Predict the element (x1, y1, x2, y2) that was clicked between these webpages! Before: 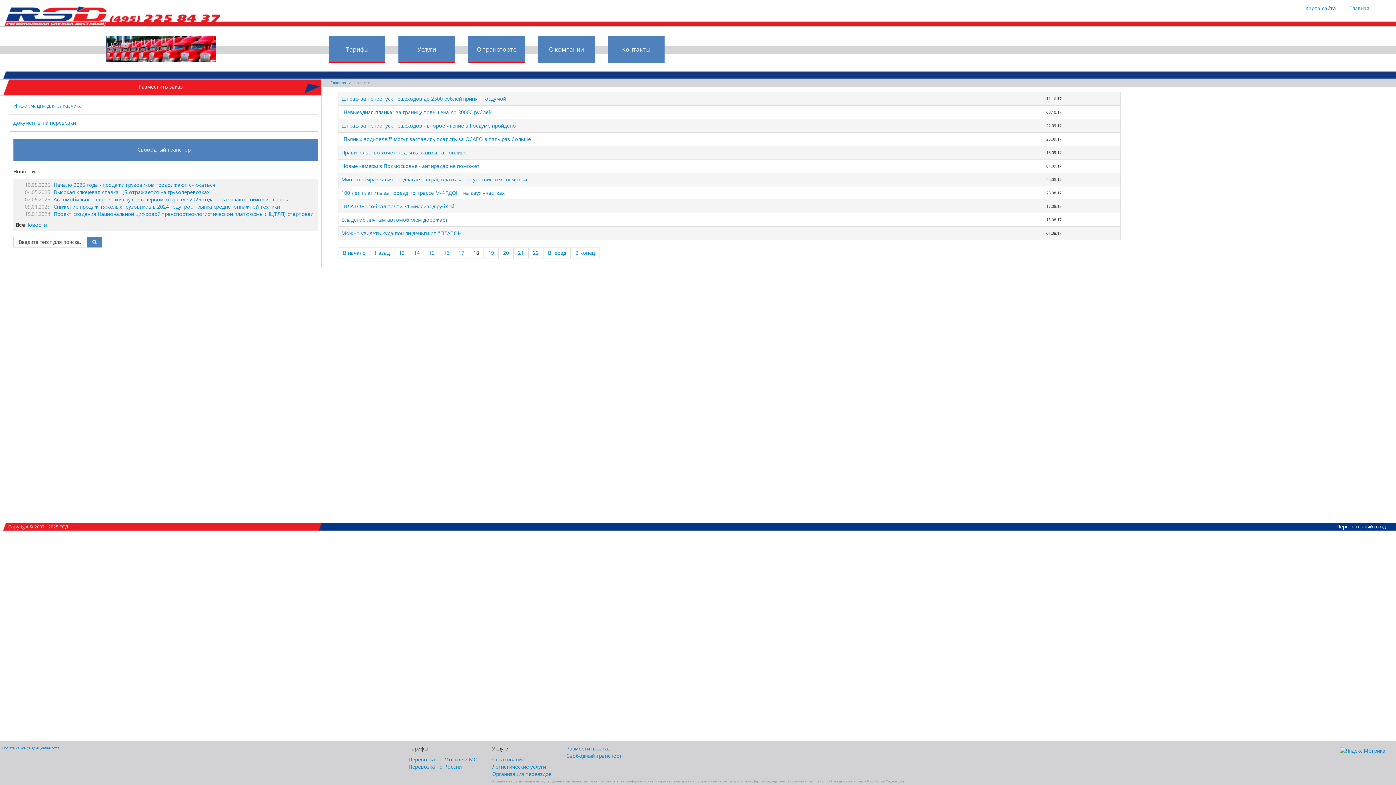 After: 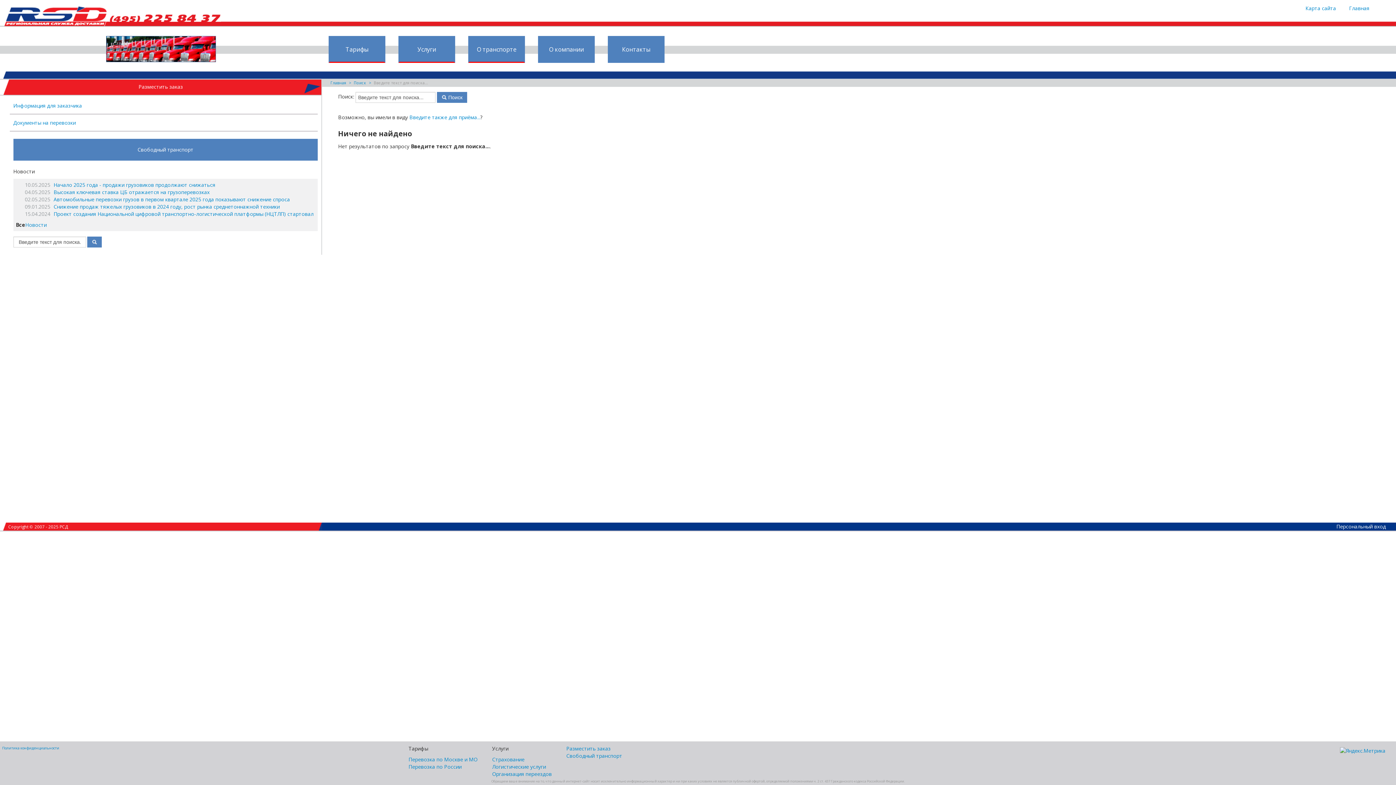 Action: bbox: (87, 236, 101, 247)